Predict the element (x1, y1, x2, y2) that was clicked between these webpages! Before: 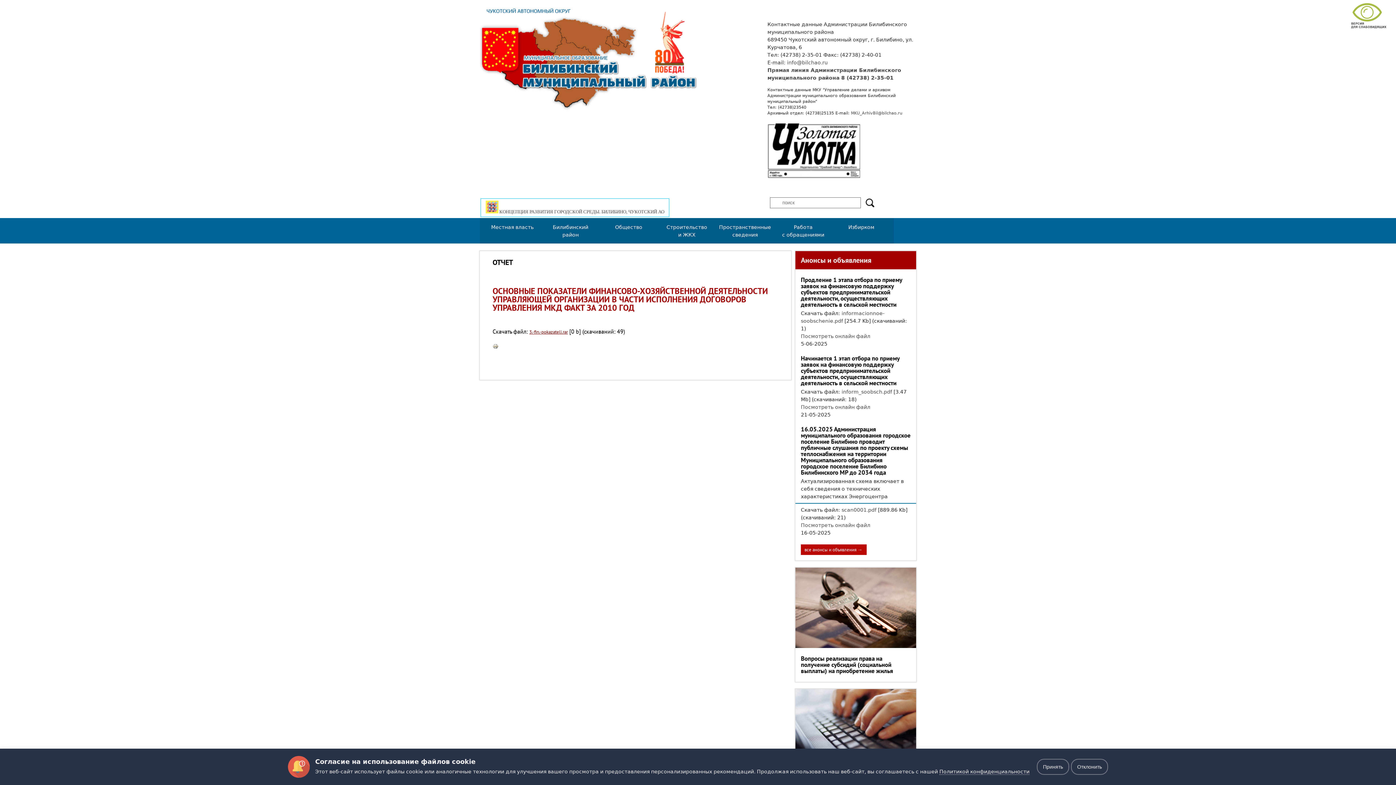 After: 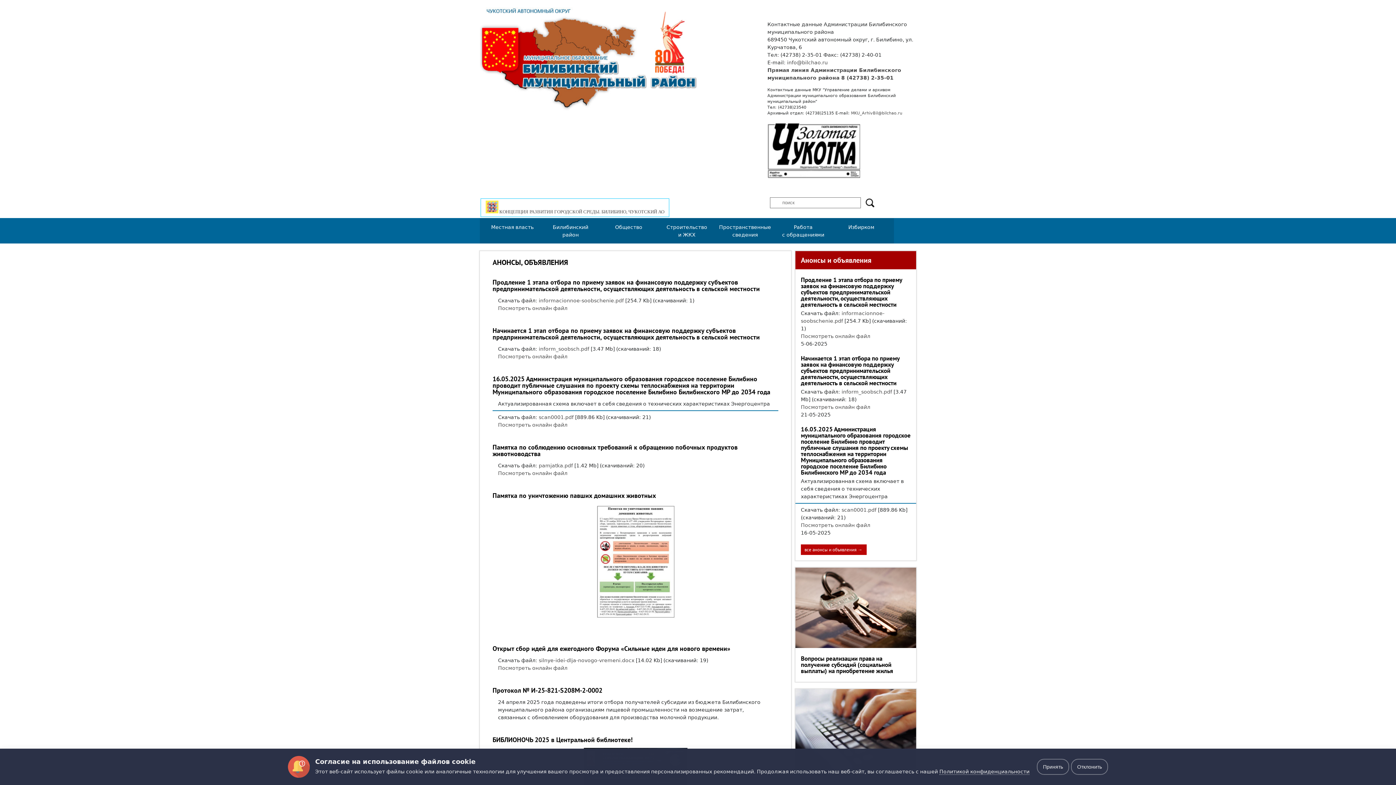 Action: bbox: (801, 544, 866, 555) label: все анонсы и объявления →